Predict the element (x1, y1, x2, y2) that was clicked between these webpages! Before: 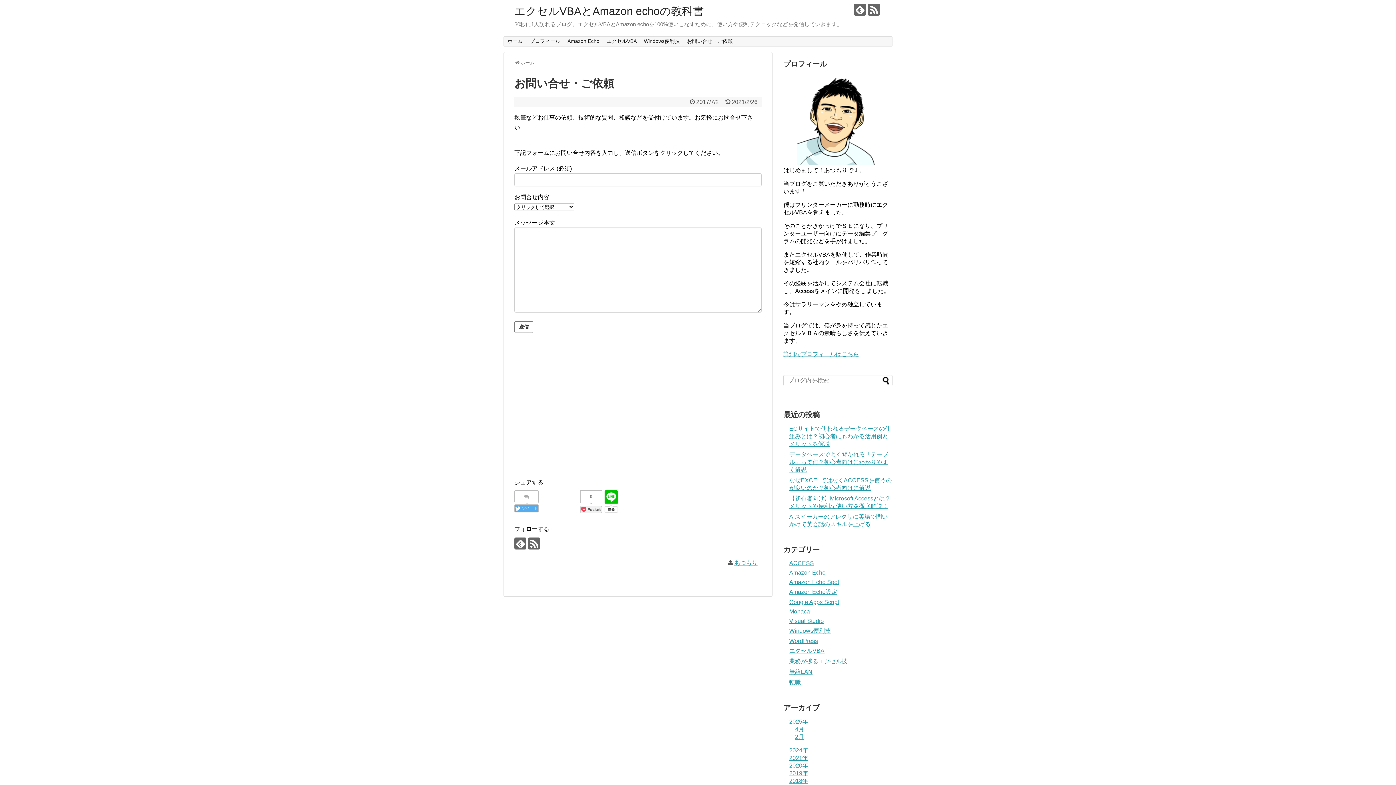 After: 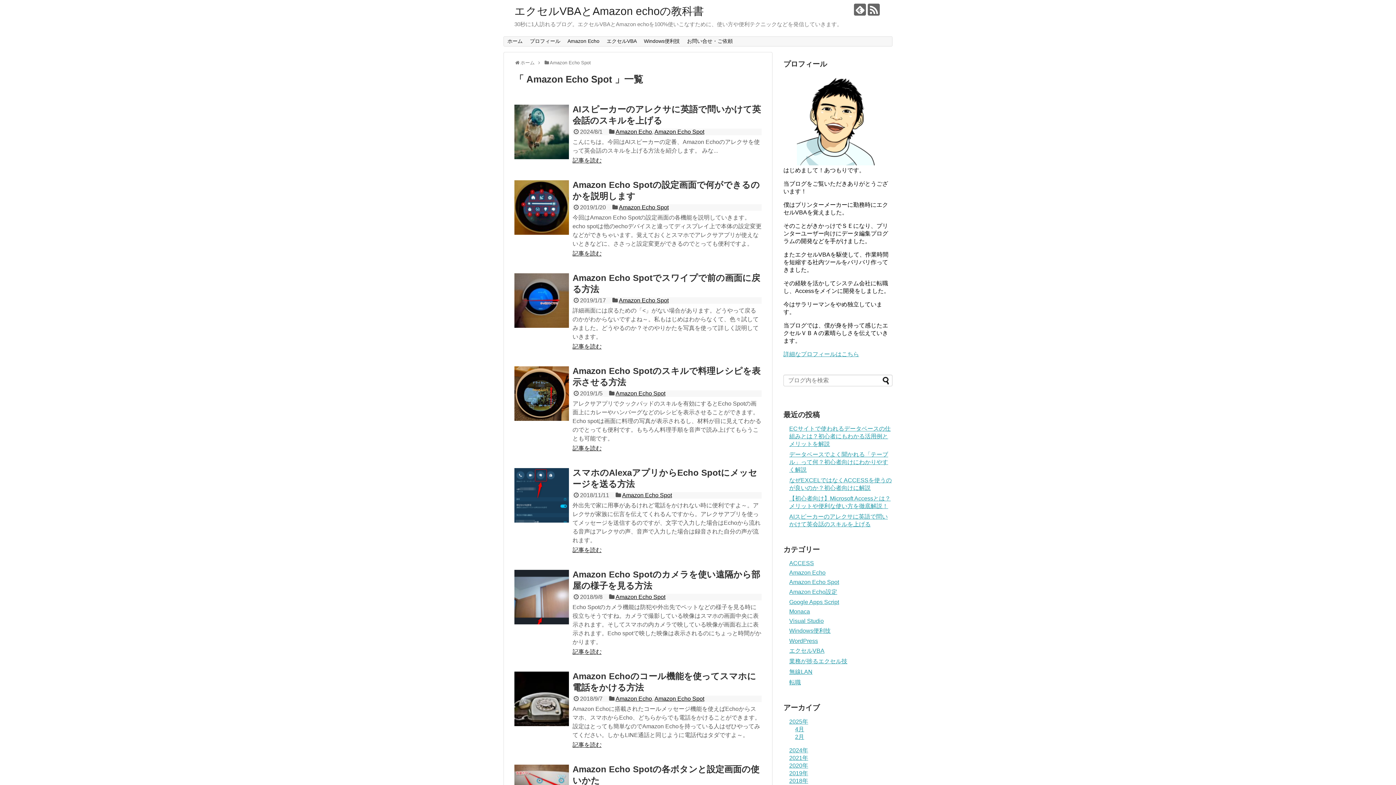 Action: bbox: (789, 579, 839, 585) label: Amazon Echo Spot